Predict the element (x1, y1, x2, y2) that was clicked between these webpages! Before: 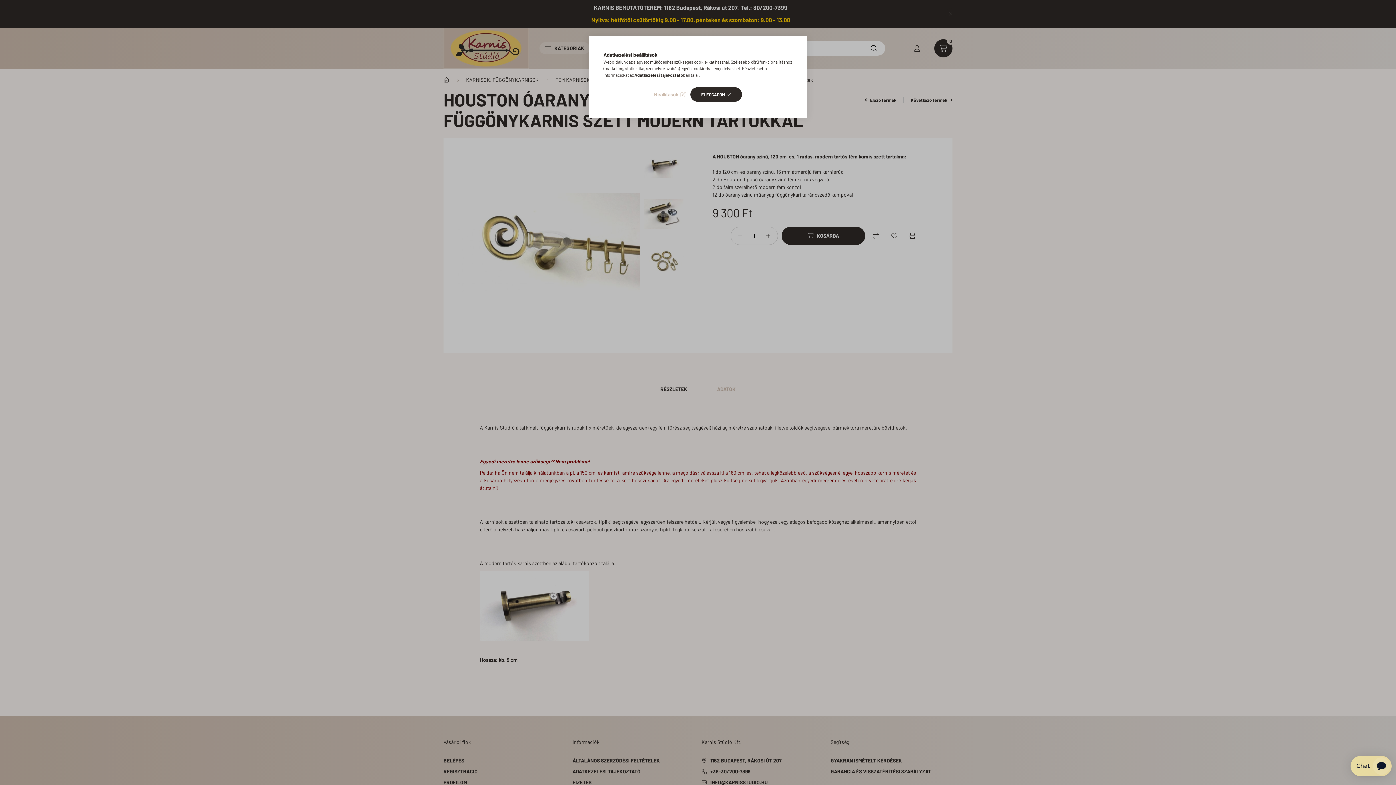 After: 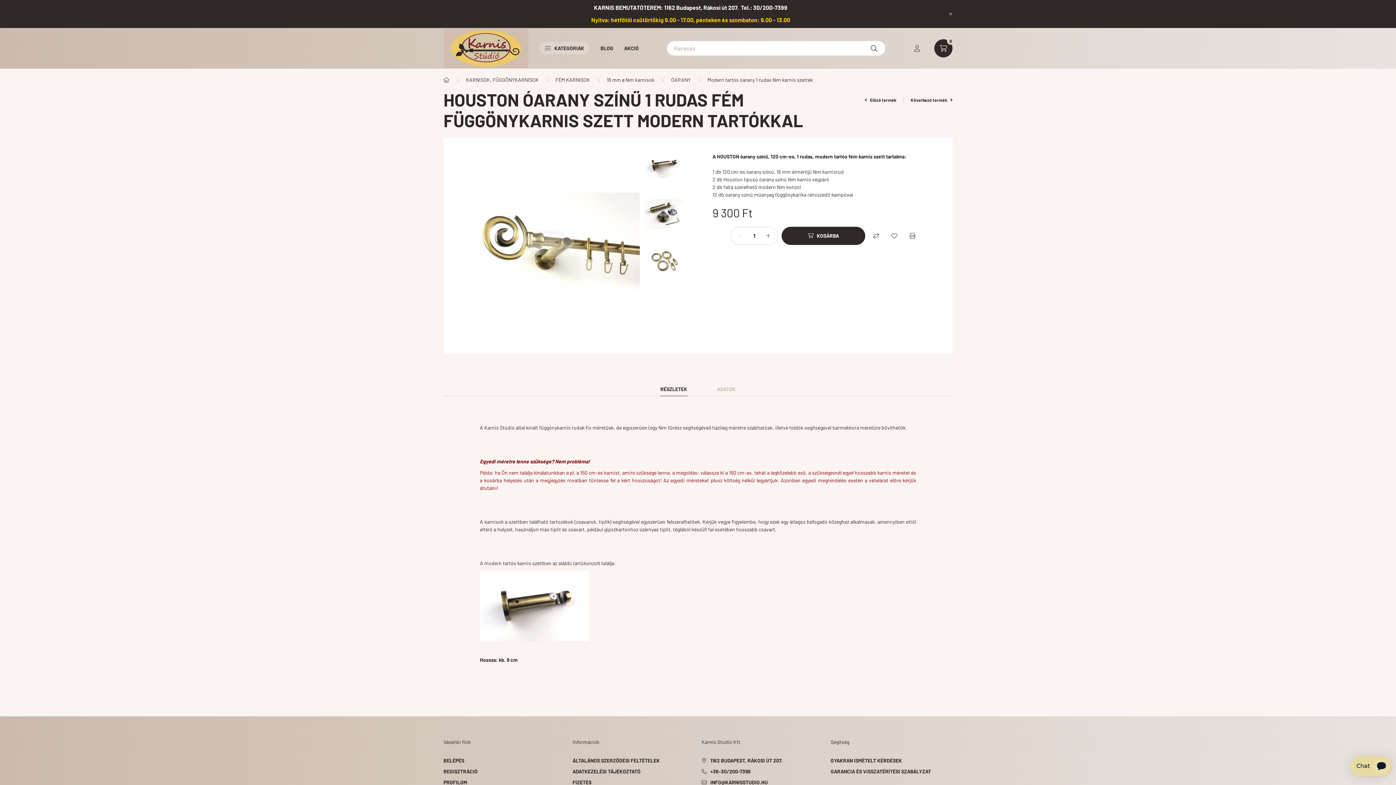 Action: bbox: (690, 87, 742, 101) label: ELFOGADOM